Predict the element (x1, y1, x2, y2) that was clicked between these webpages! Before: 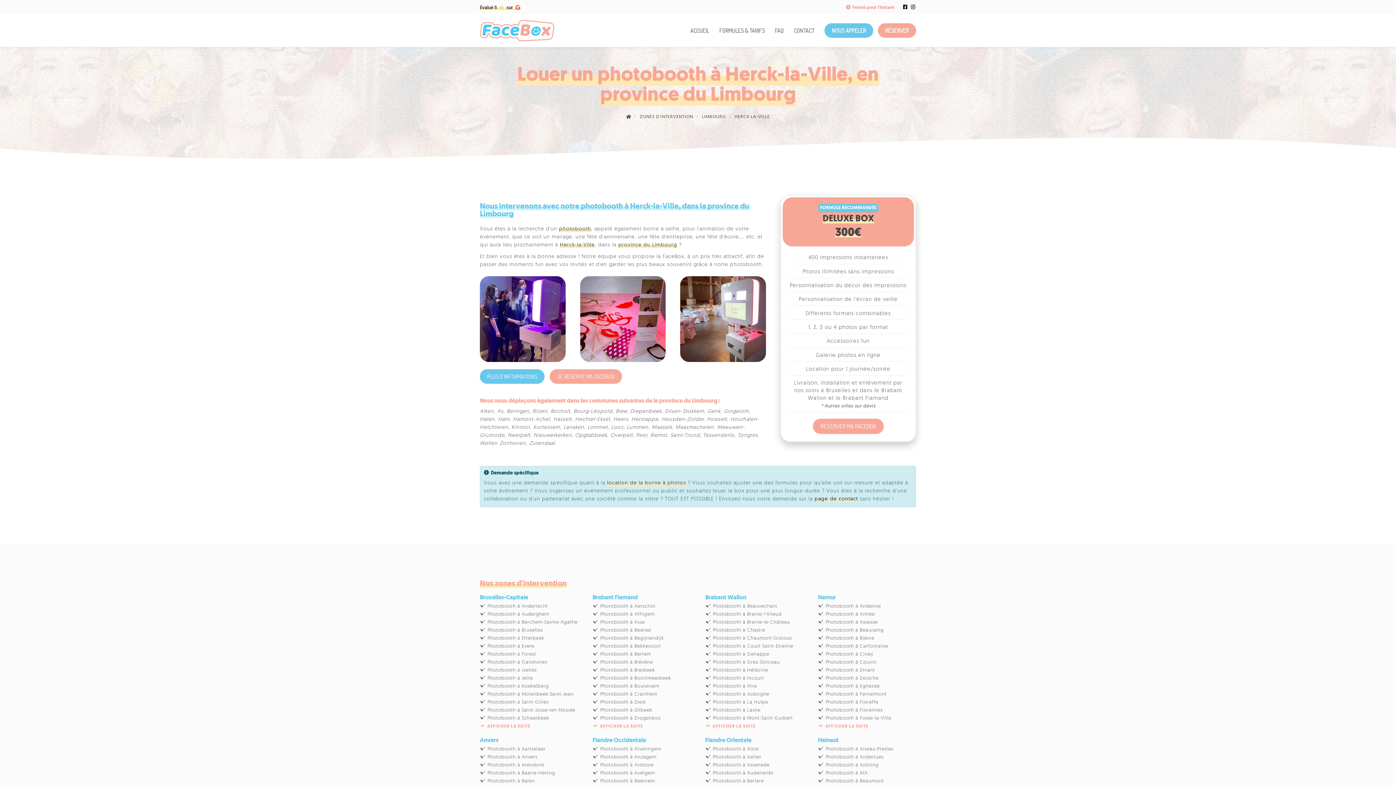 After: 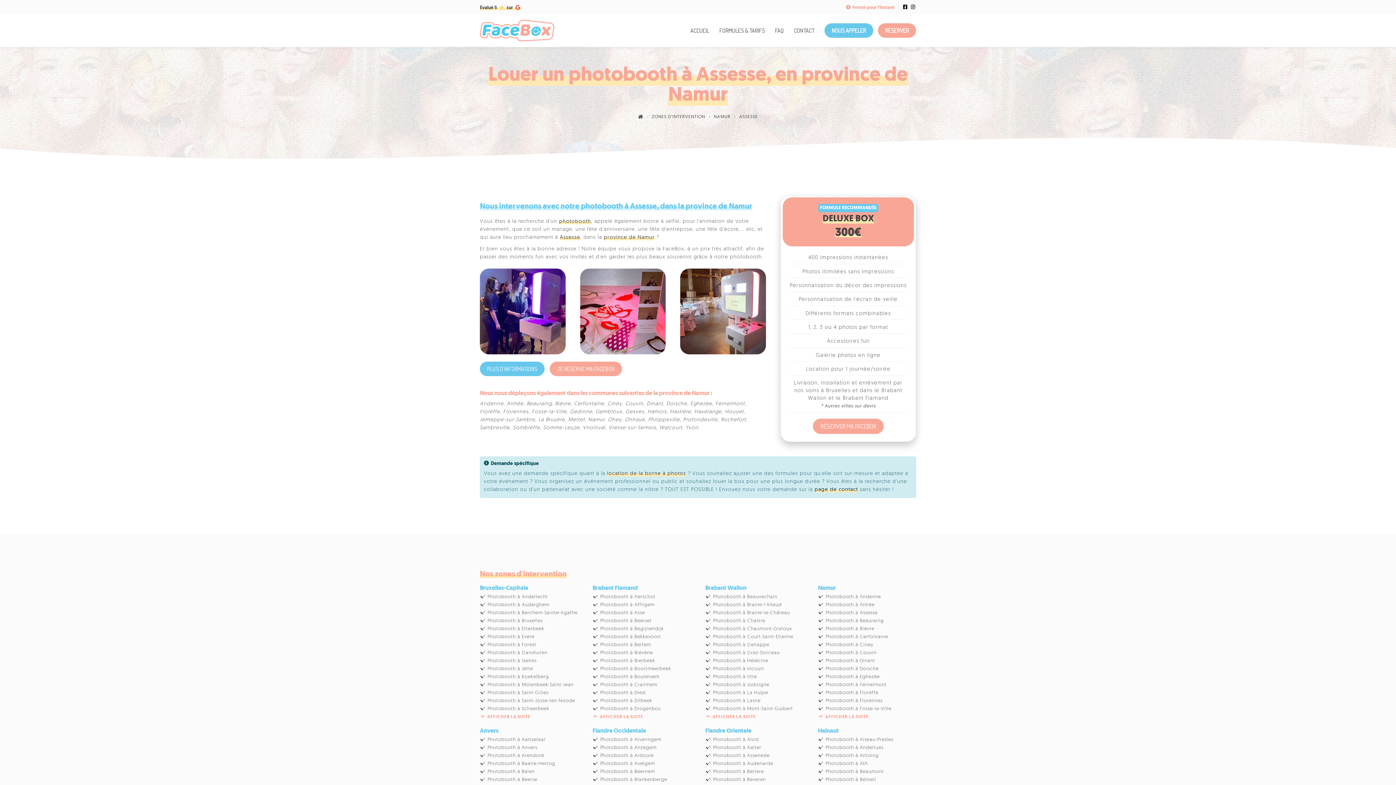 Action: label: Photobooth à Assesse bbox: (825, 620, 877, 625)